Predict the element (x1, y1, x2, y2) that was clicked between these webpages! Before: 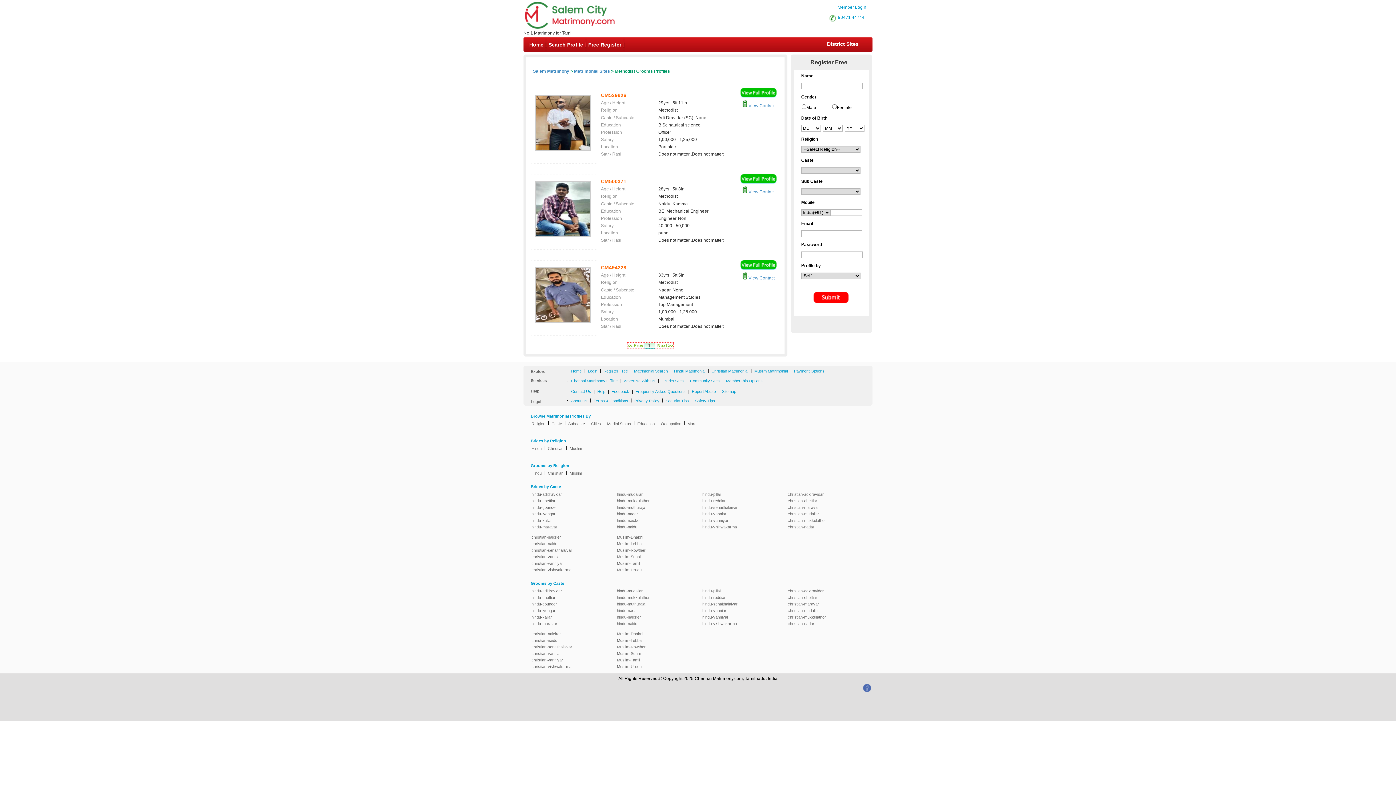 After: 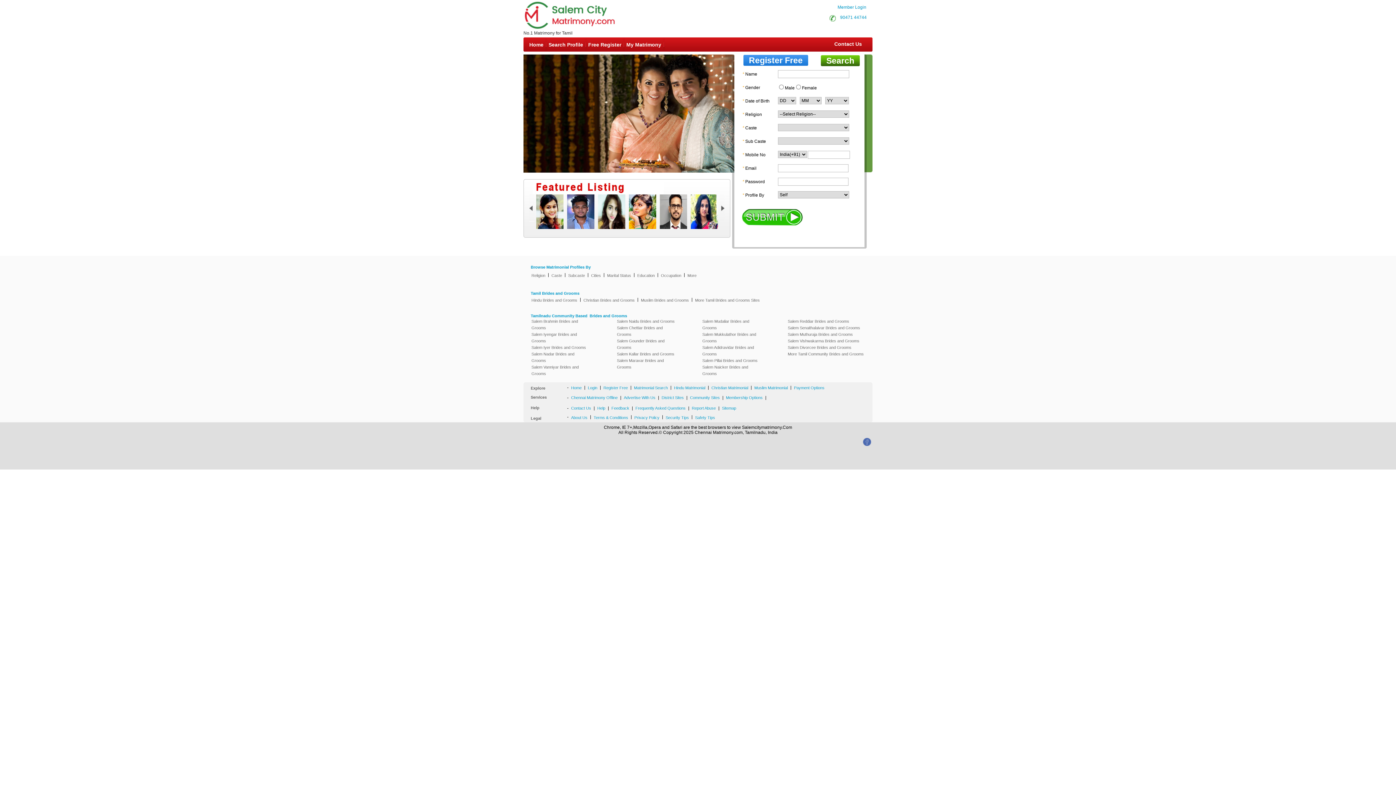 Action: label: Home bbox: (568, 367, 584, 374)